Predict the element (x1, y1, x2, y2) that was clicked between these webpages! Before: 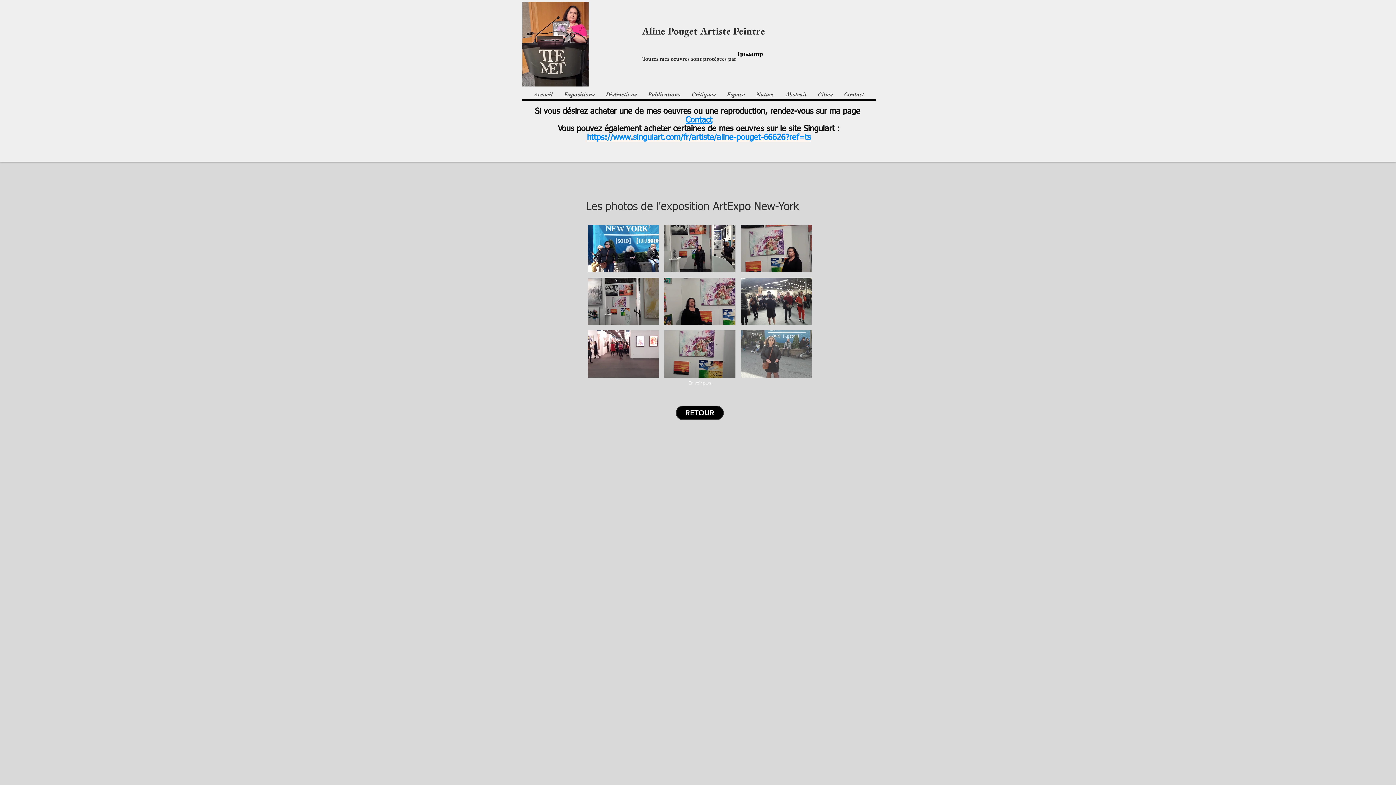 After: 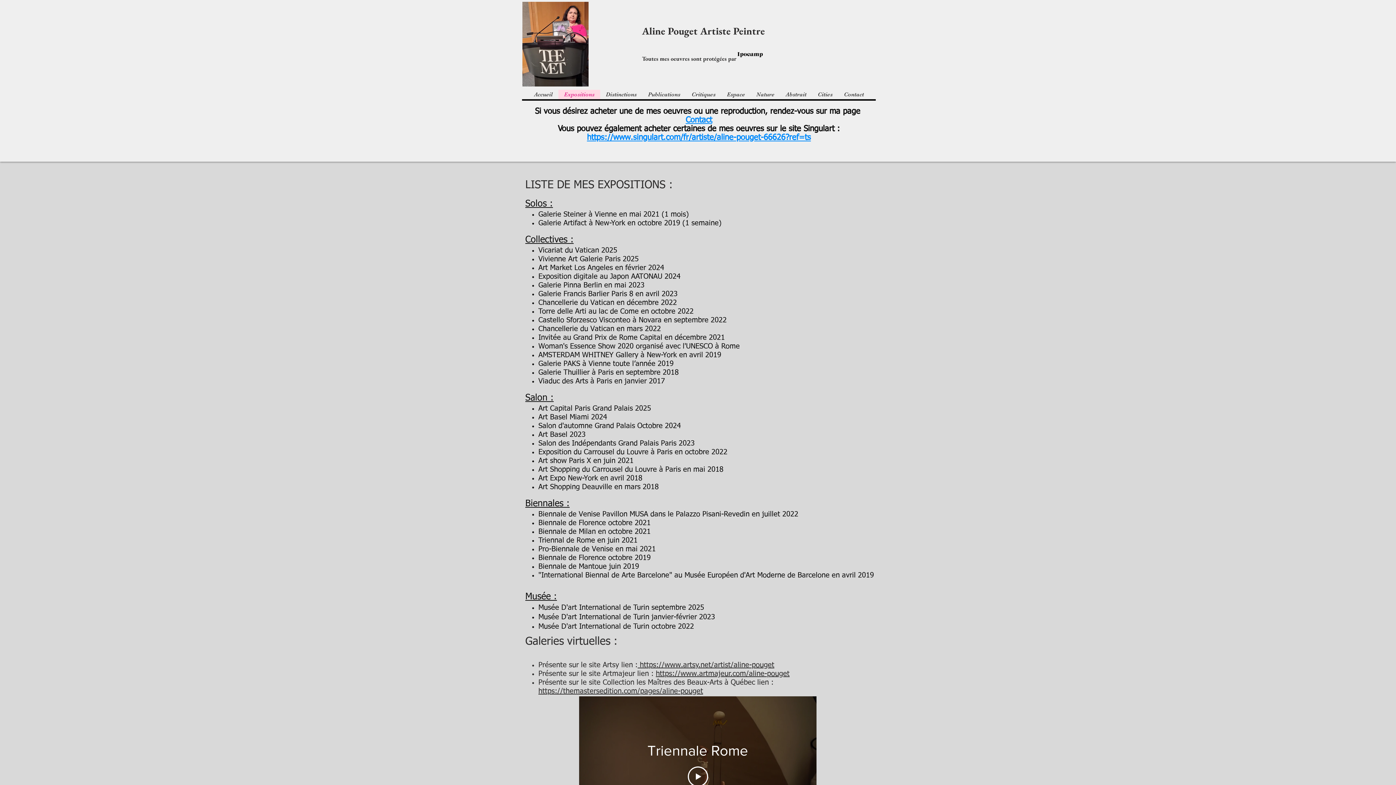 Action: label: Expositions bbox: (558, 89, 600, 99)